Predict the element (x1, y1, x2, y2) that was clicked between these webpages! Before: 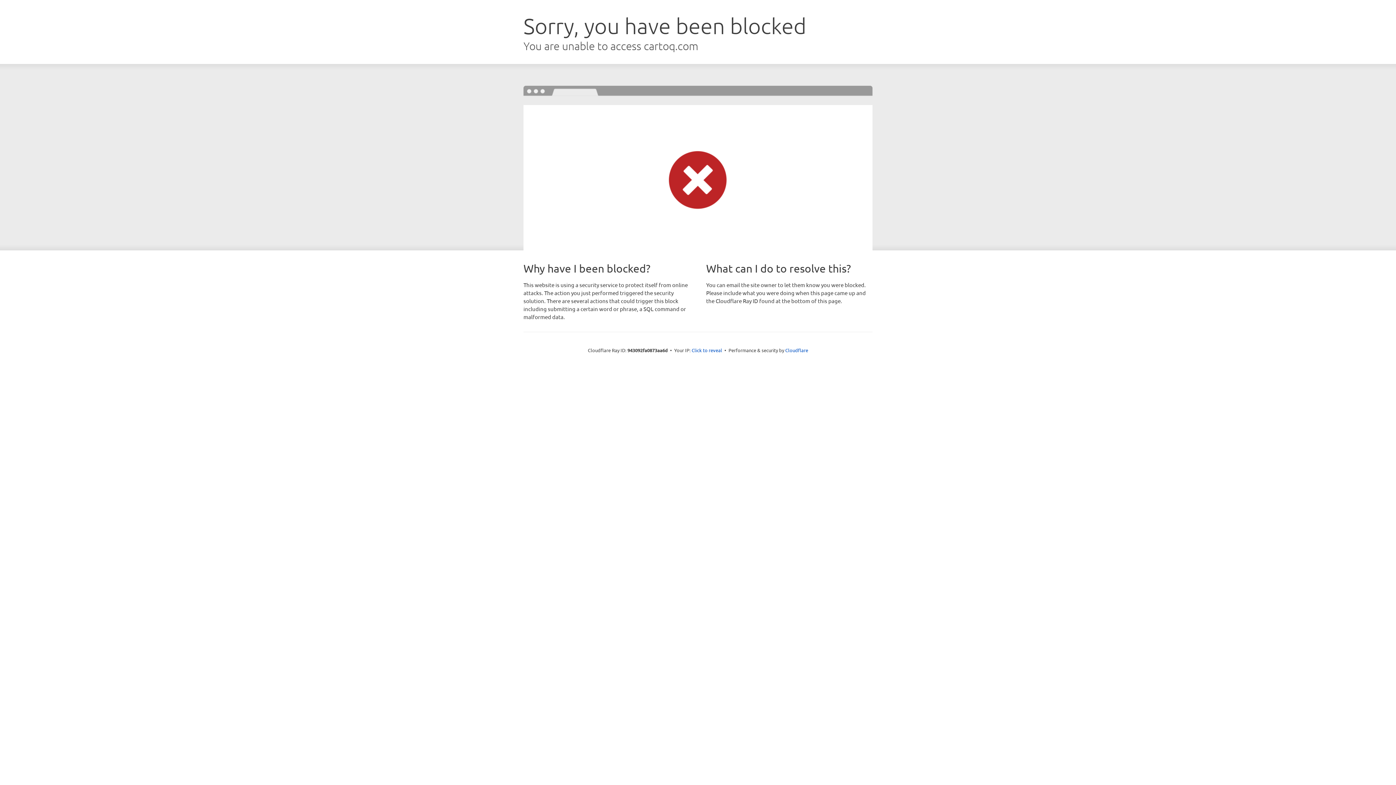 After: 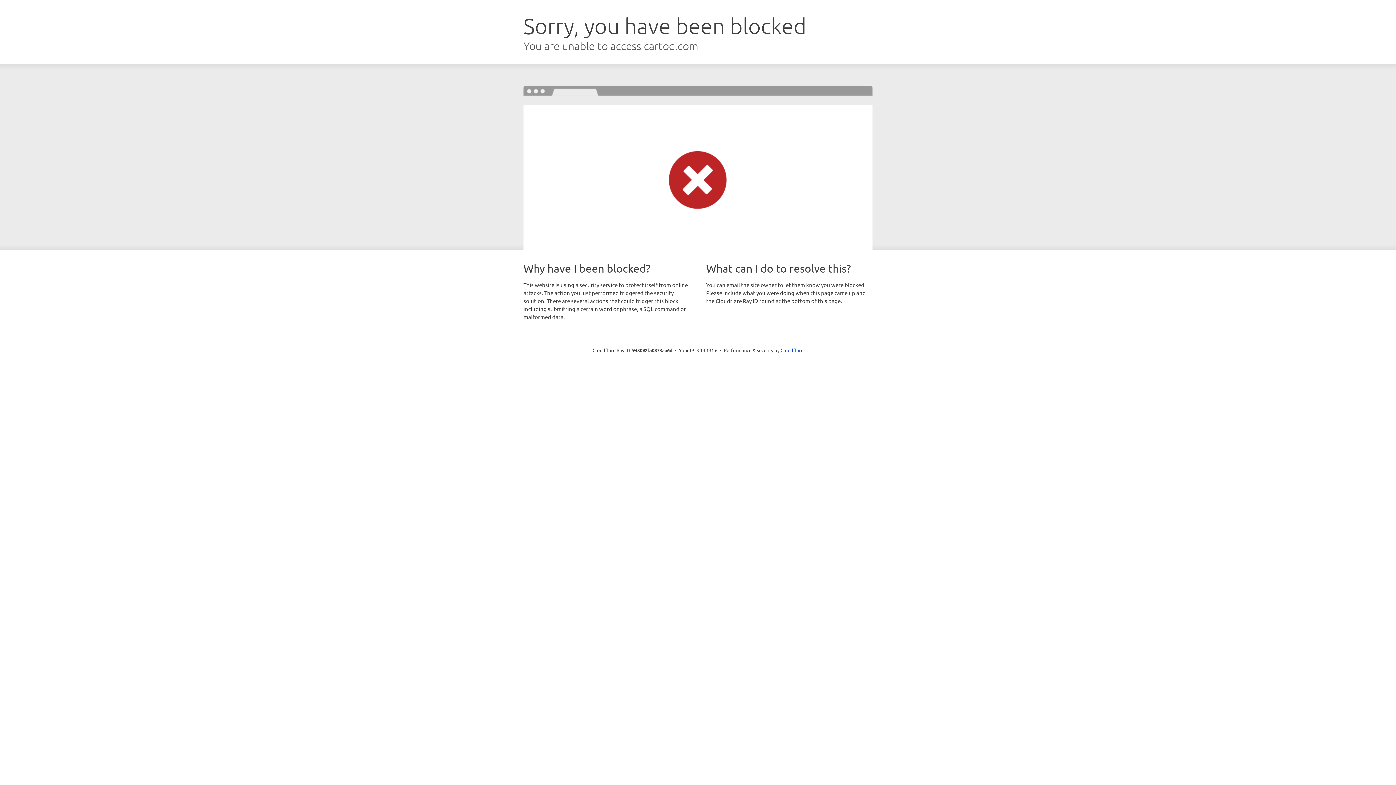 Action: label: Click to reveal bbox: (691, 346, 722, 353)